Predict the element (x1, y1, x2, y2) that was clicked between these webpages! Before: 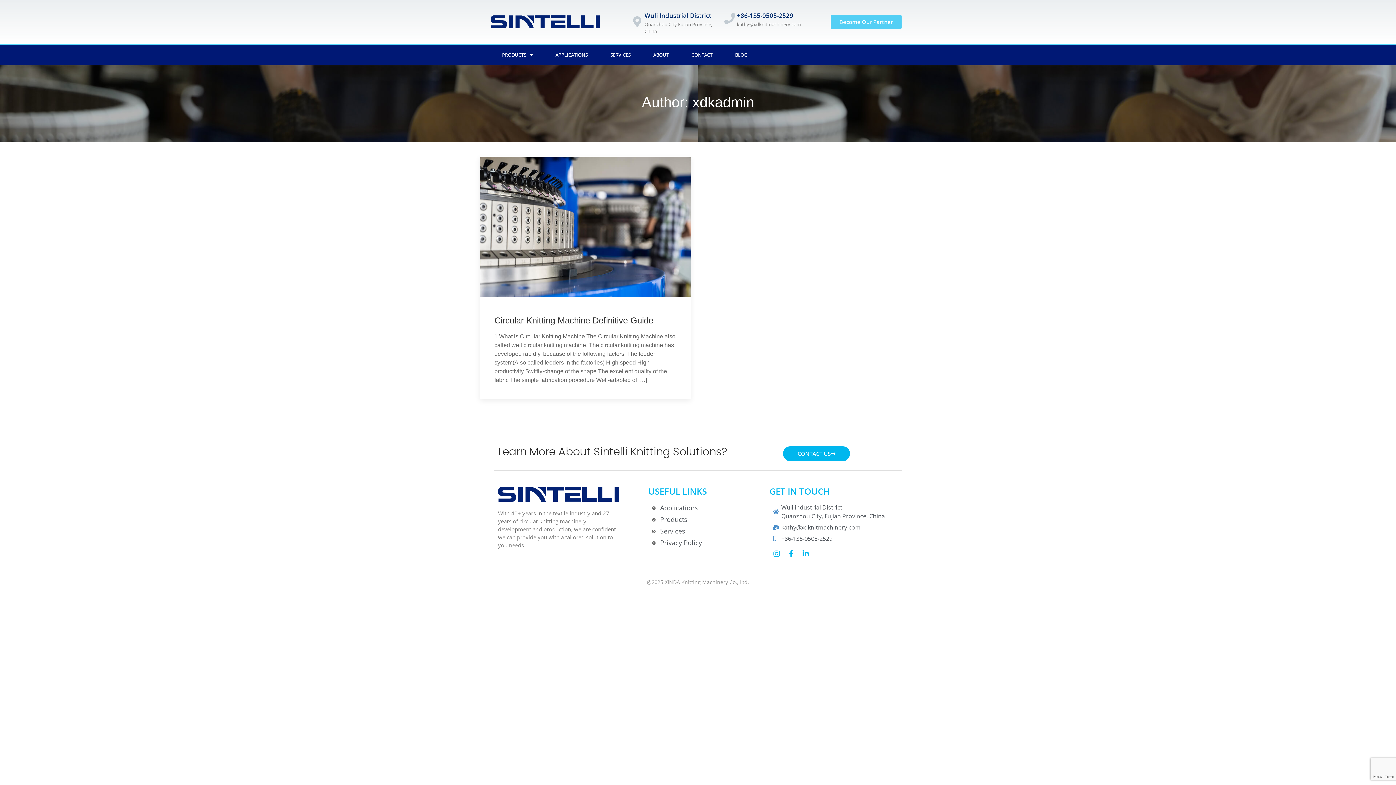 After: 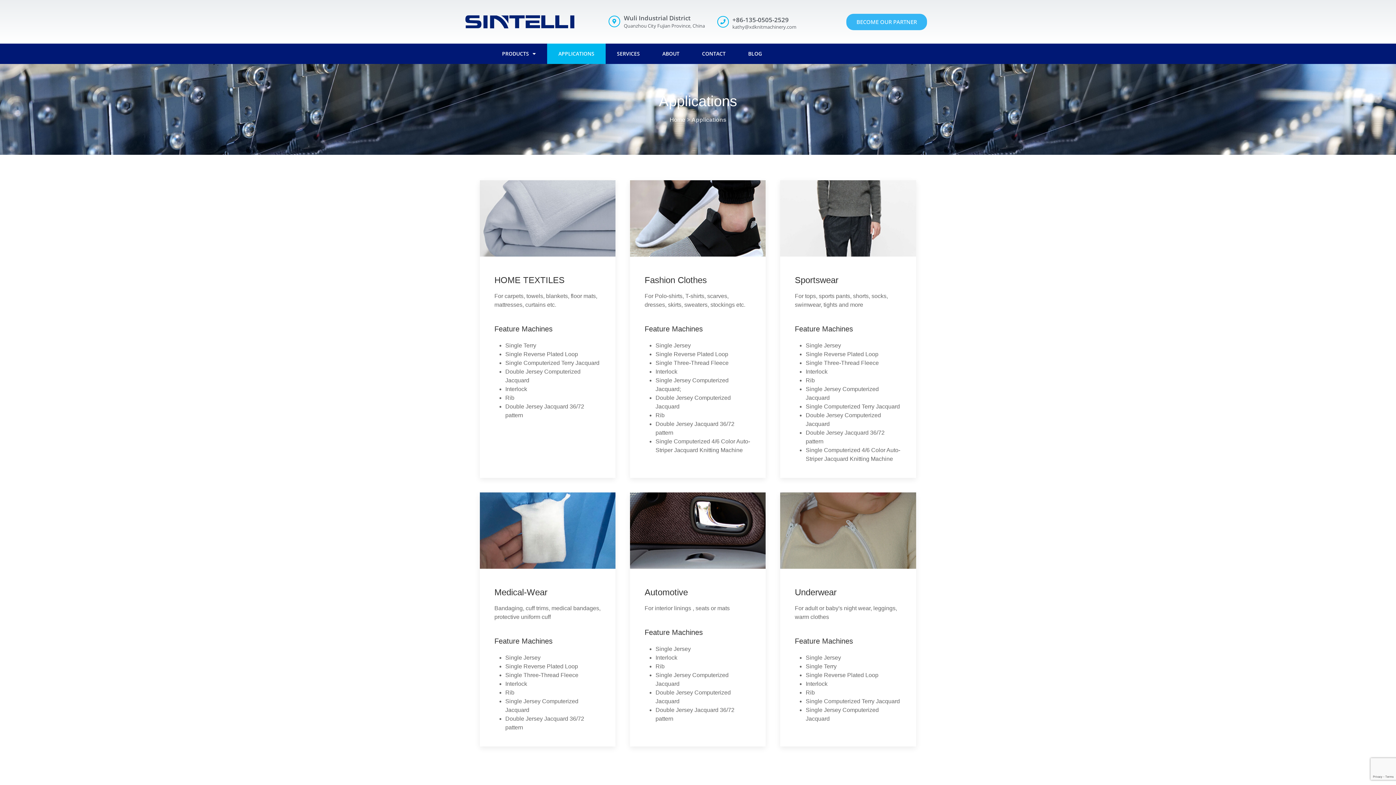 Action: label: APPLICATIONS bbox: (544, 44, 599, 65)